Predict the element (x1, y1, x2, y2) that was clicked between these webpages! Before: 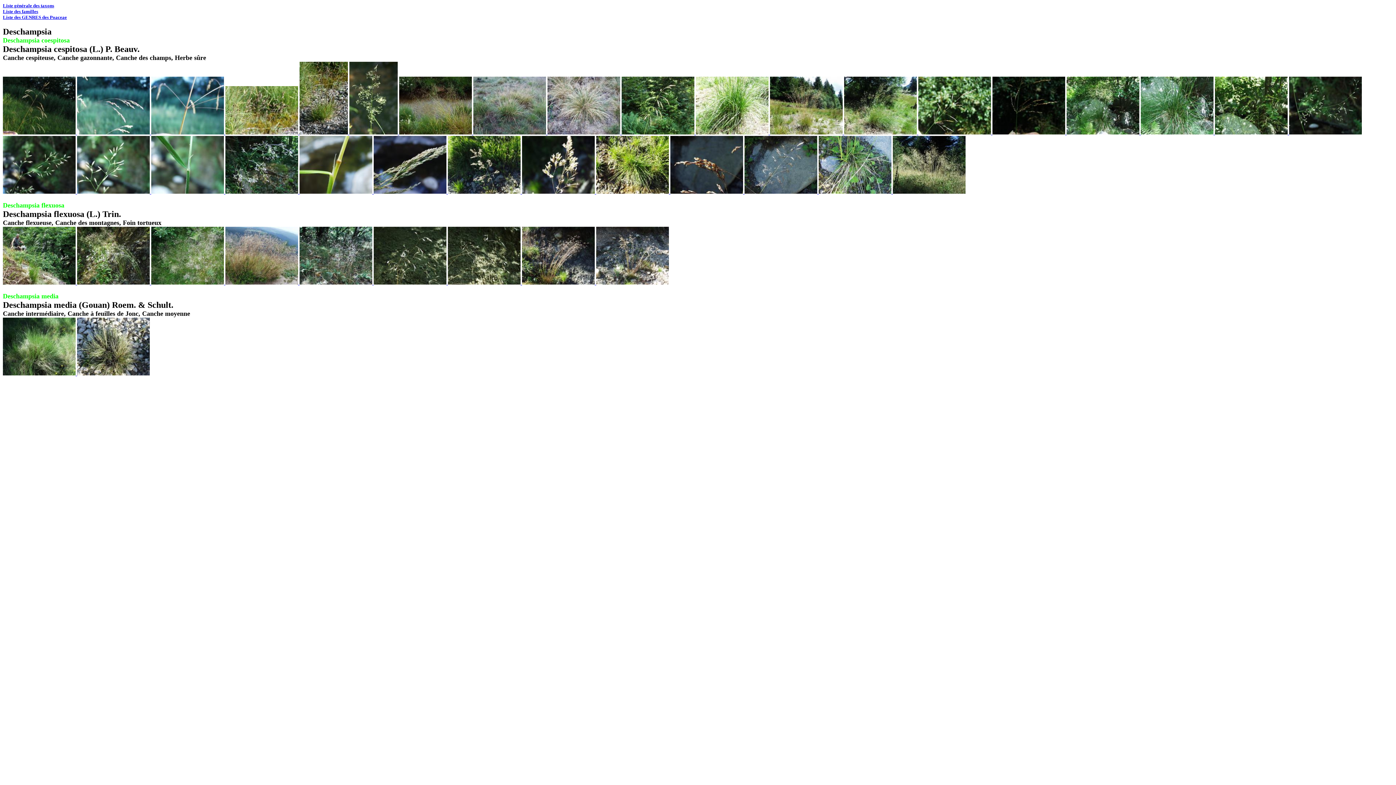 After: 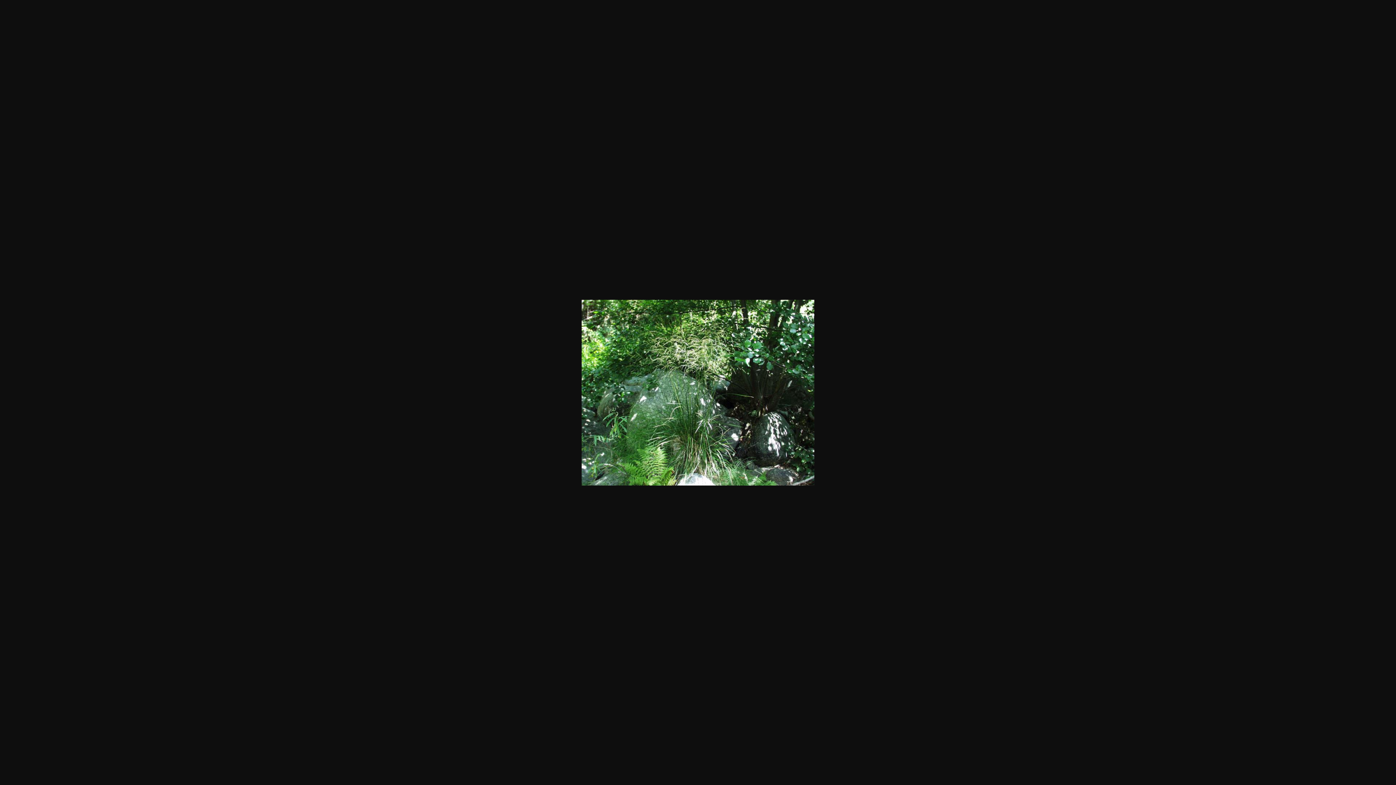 Action: bbox: (1139, 129, 1141, 135) label:  